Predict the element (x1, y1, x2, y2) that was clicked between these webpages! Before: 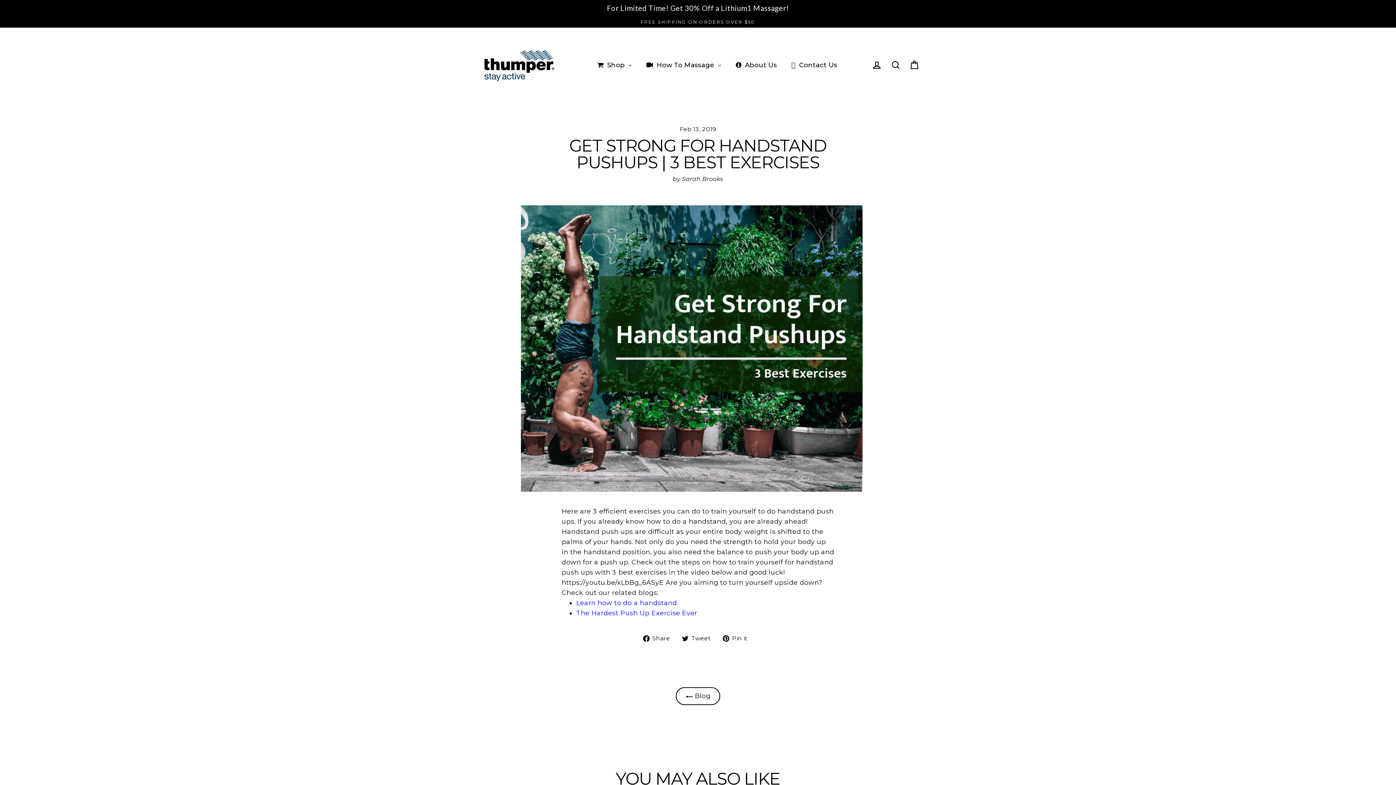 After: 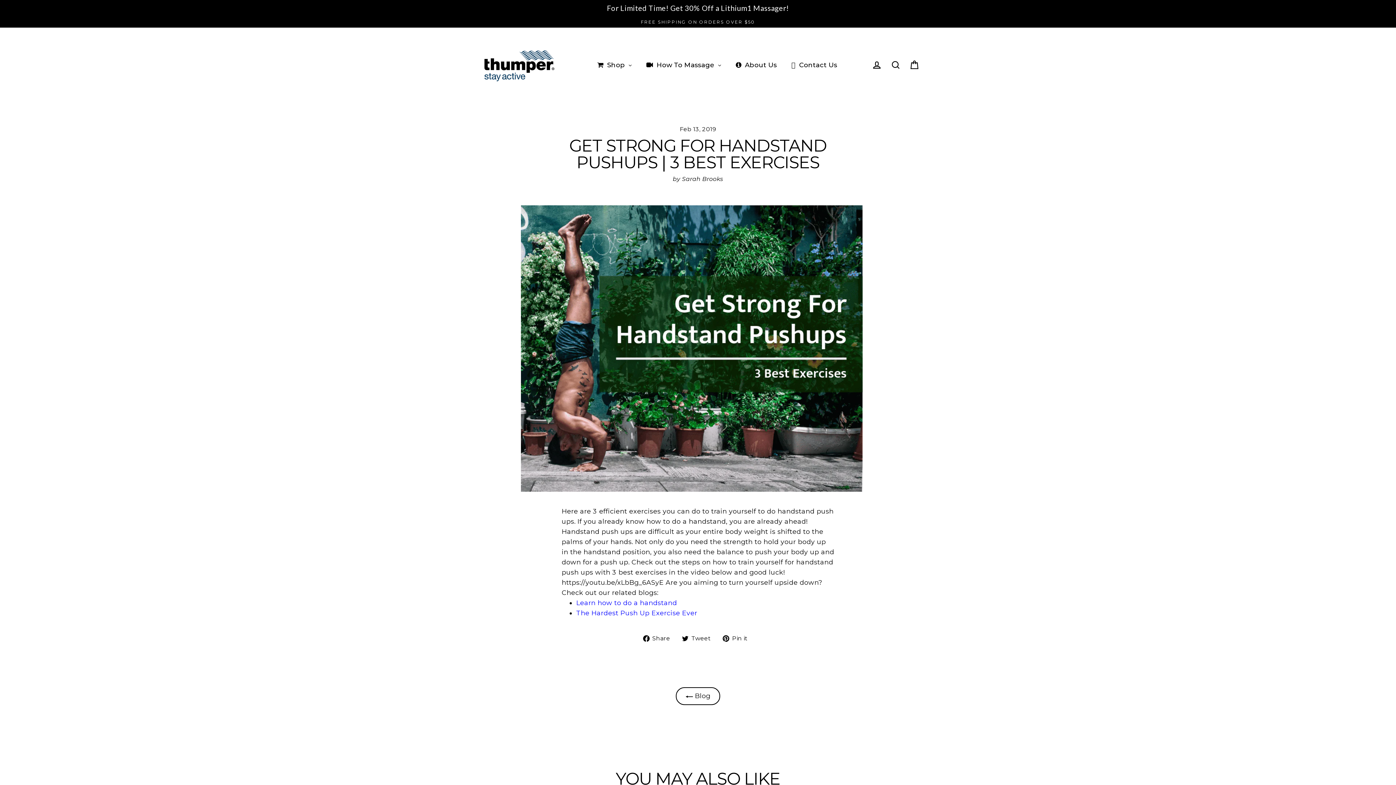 Action: label:  Pin it
Pin on Pinterest bbox: (722, 633, 753, 643)